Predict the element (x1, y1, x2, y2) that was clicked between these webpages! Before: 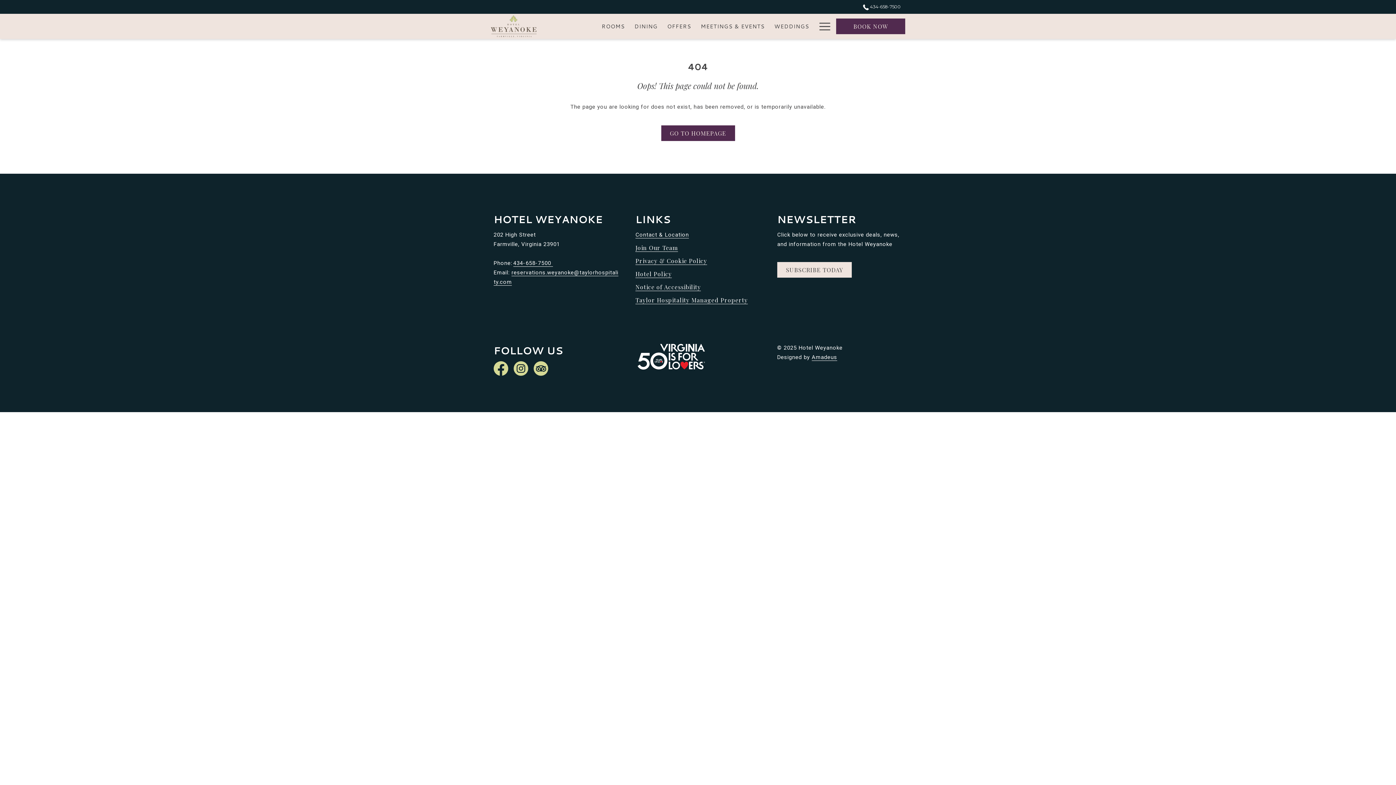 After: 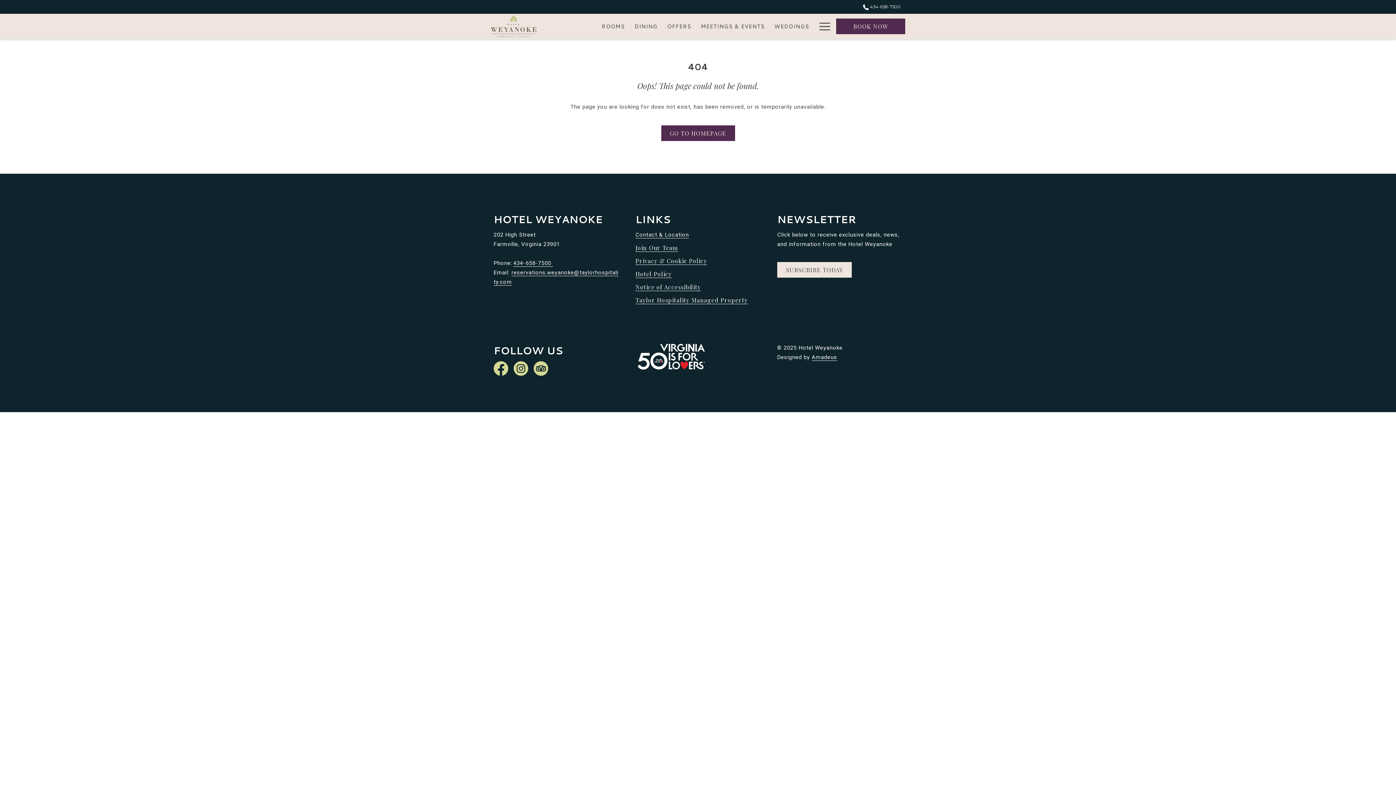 Action: bbox: (533, 365, 548, 371)